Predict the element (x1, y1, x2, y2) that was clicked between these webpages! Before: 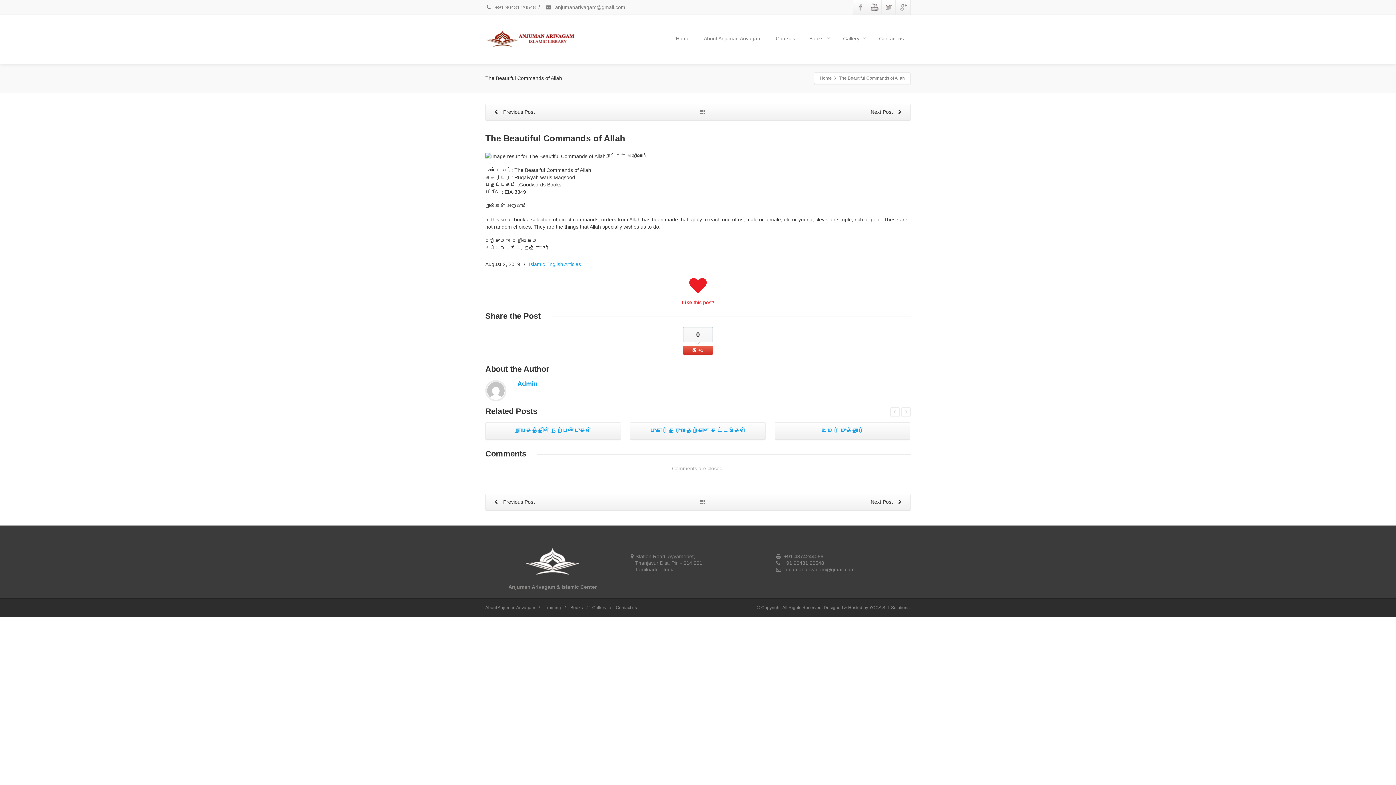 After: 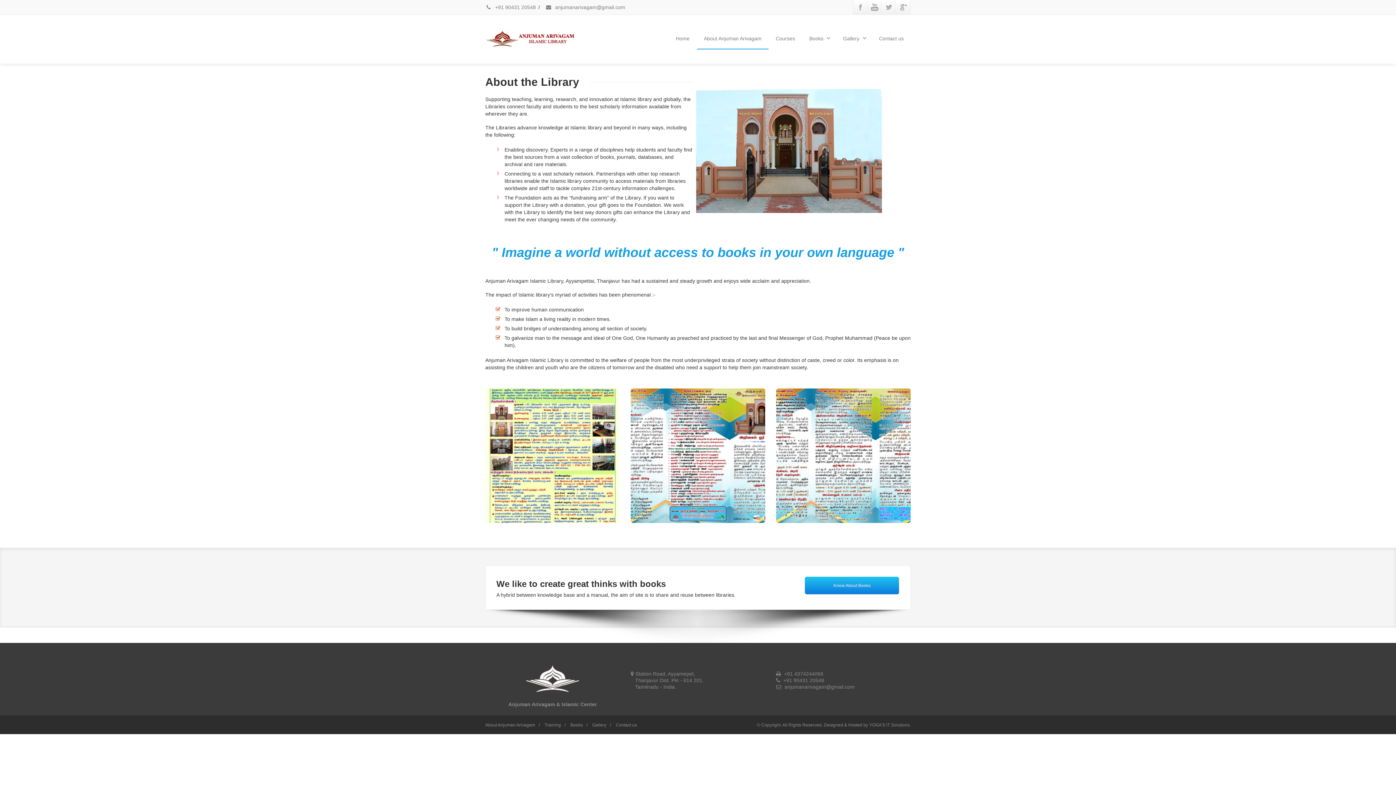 Action: bbox: (485, 605, 535, 610) label: About Anjuman Arivagam